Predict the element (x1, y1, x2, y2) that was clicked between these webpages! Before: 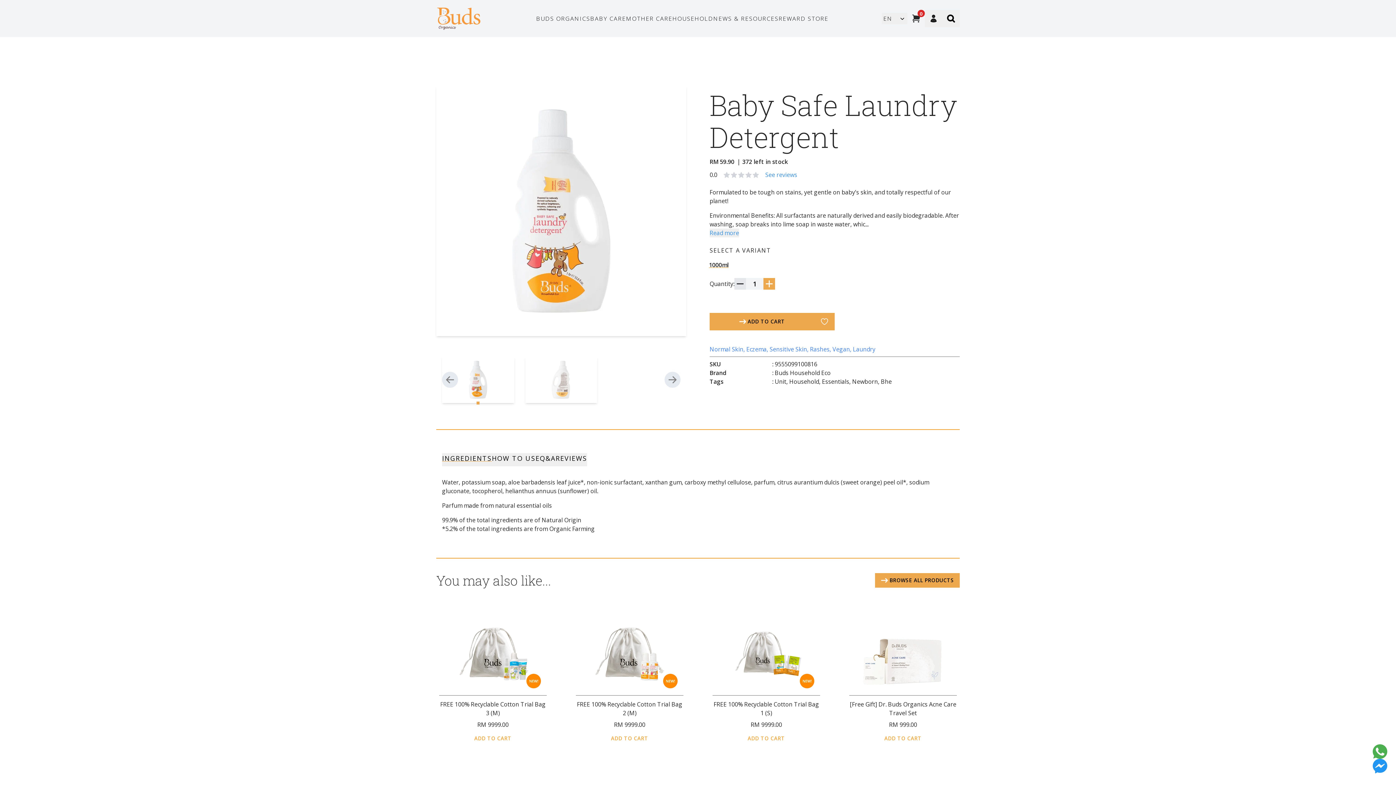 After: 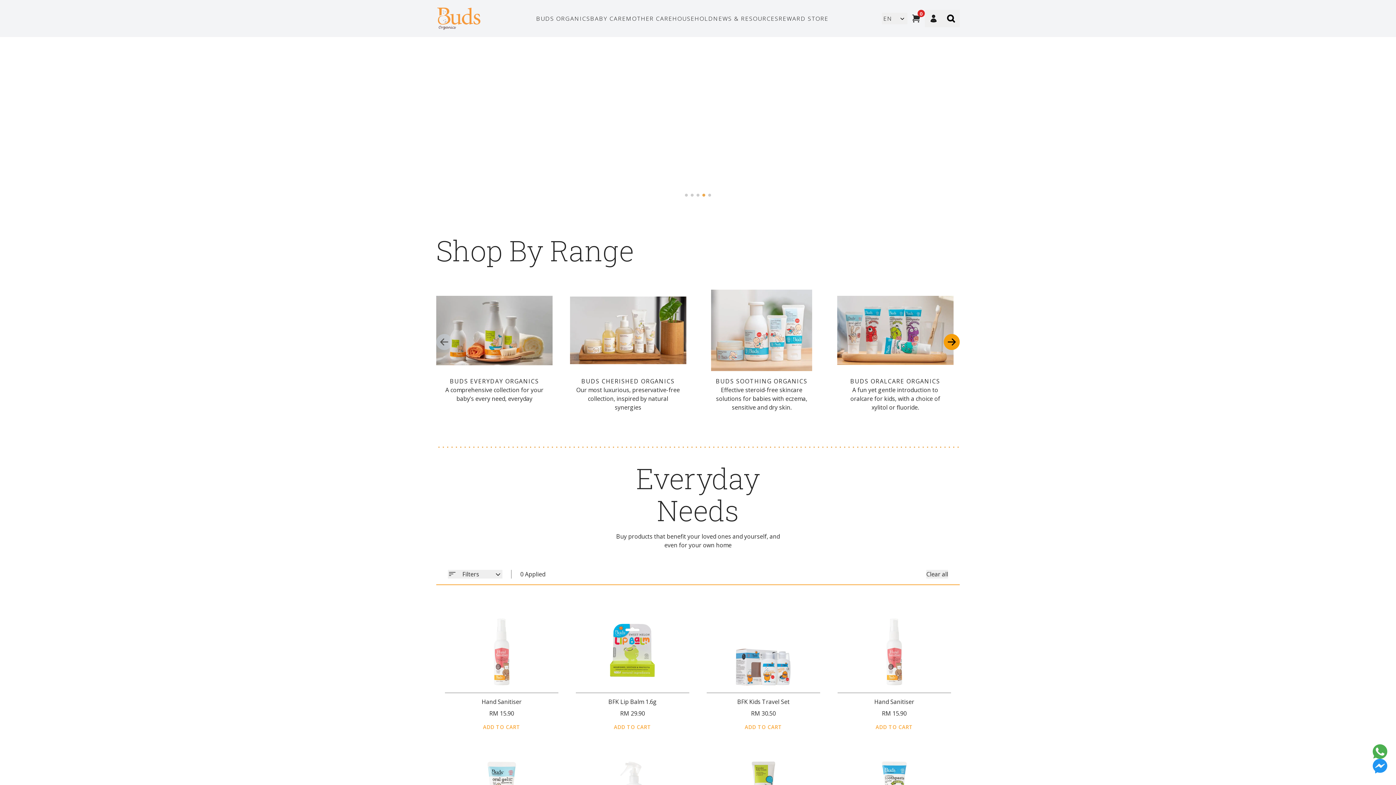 Action: label: Rashes bbox: (807, 345, 829, 353)